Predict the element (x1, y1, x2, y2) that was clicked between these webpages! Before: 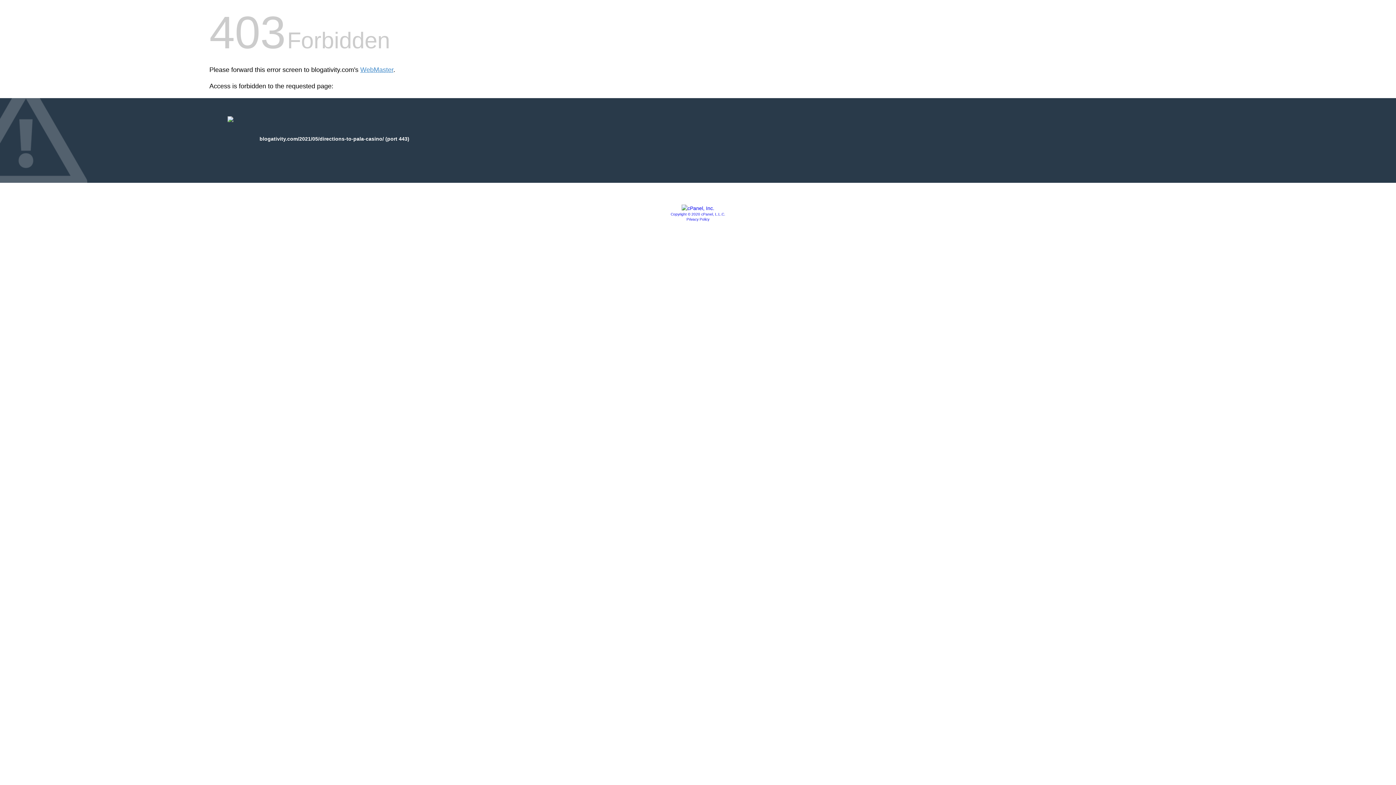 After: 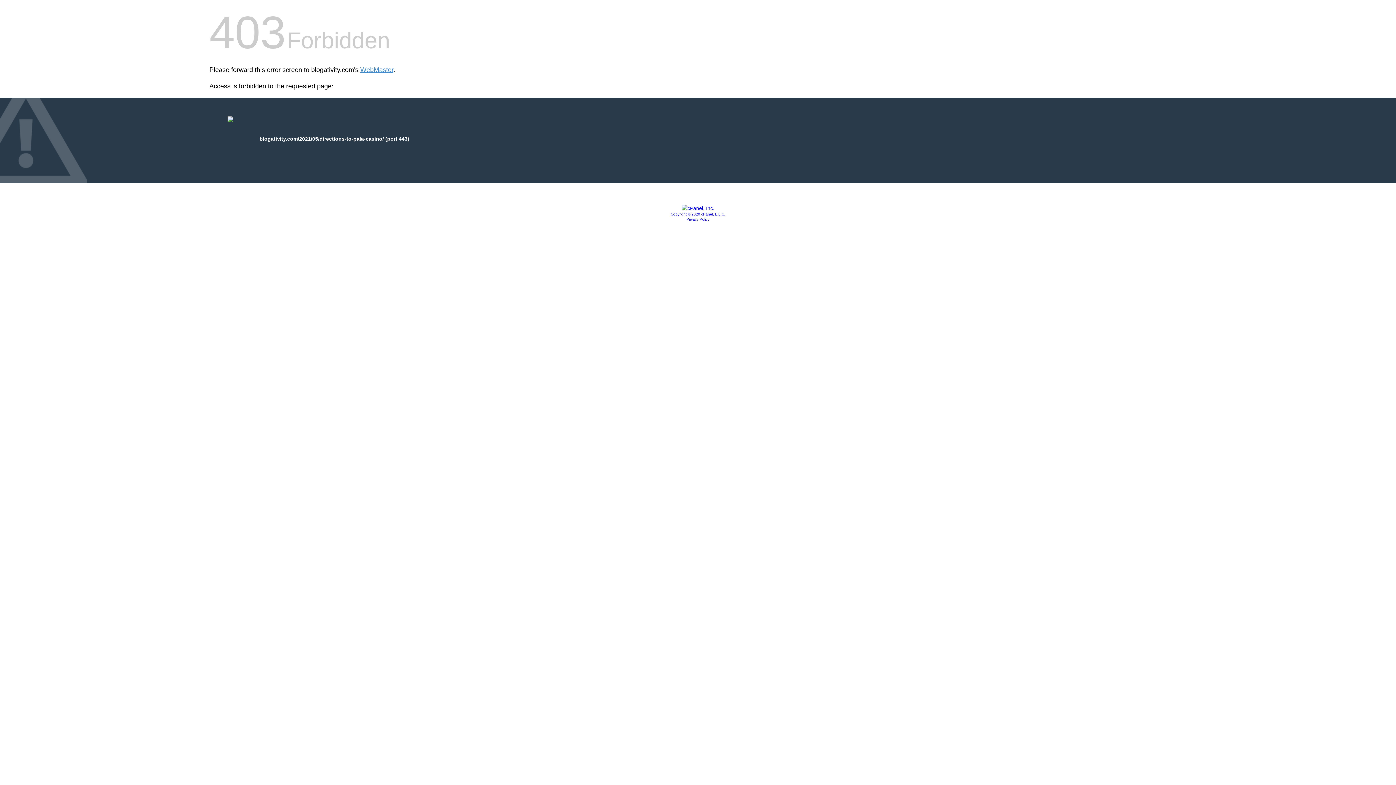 Action: label: Copyright © 2020 cPanel, L.L.C. bbox: (670, 212, 725, 216)